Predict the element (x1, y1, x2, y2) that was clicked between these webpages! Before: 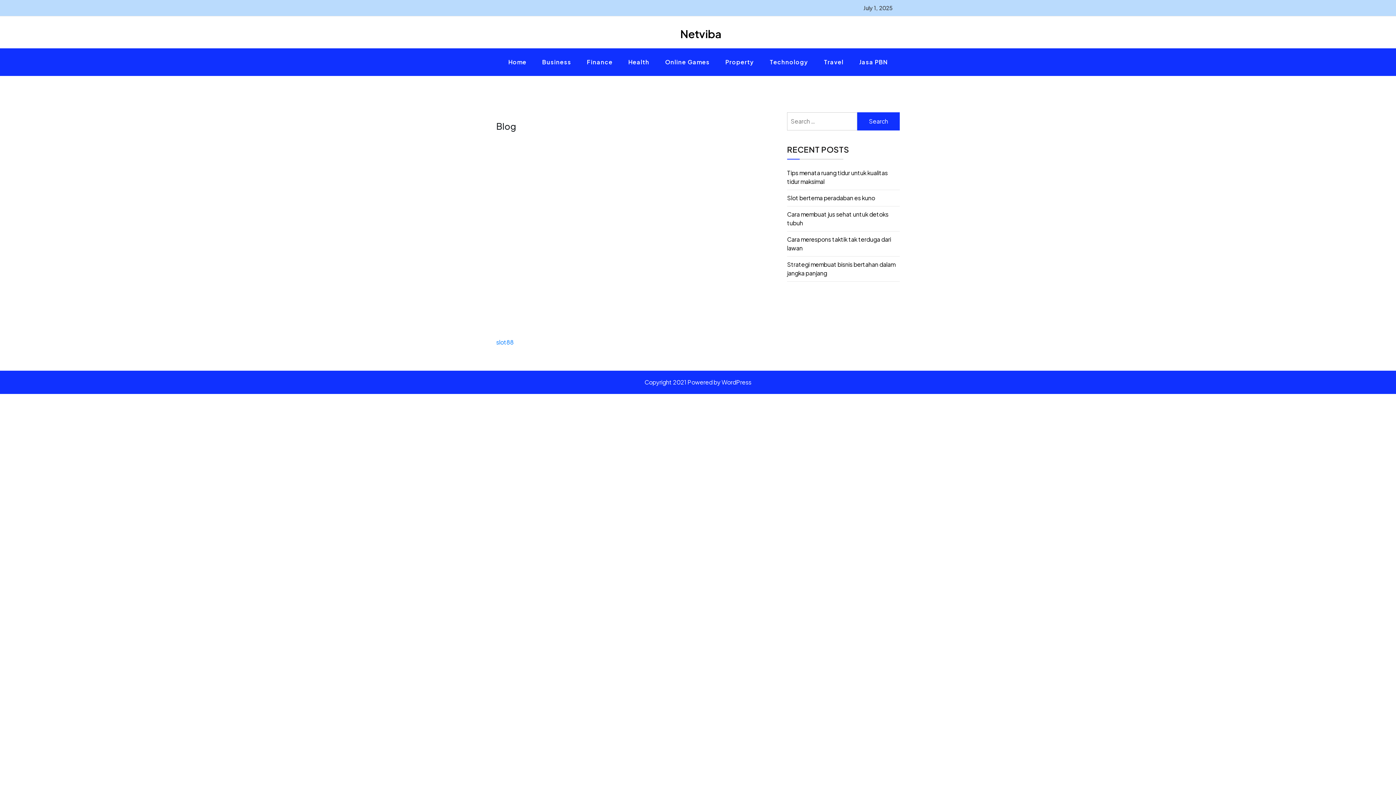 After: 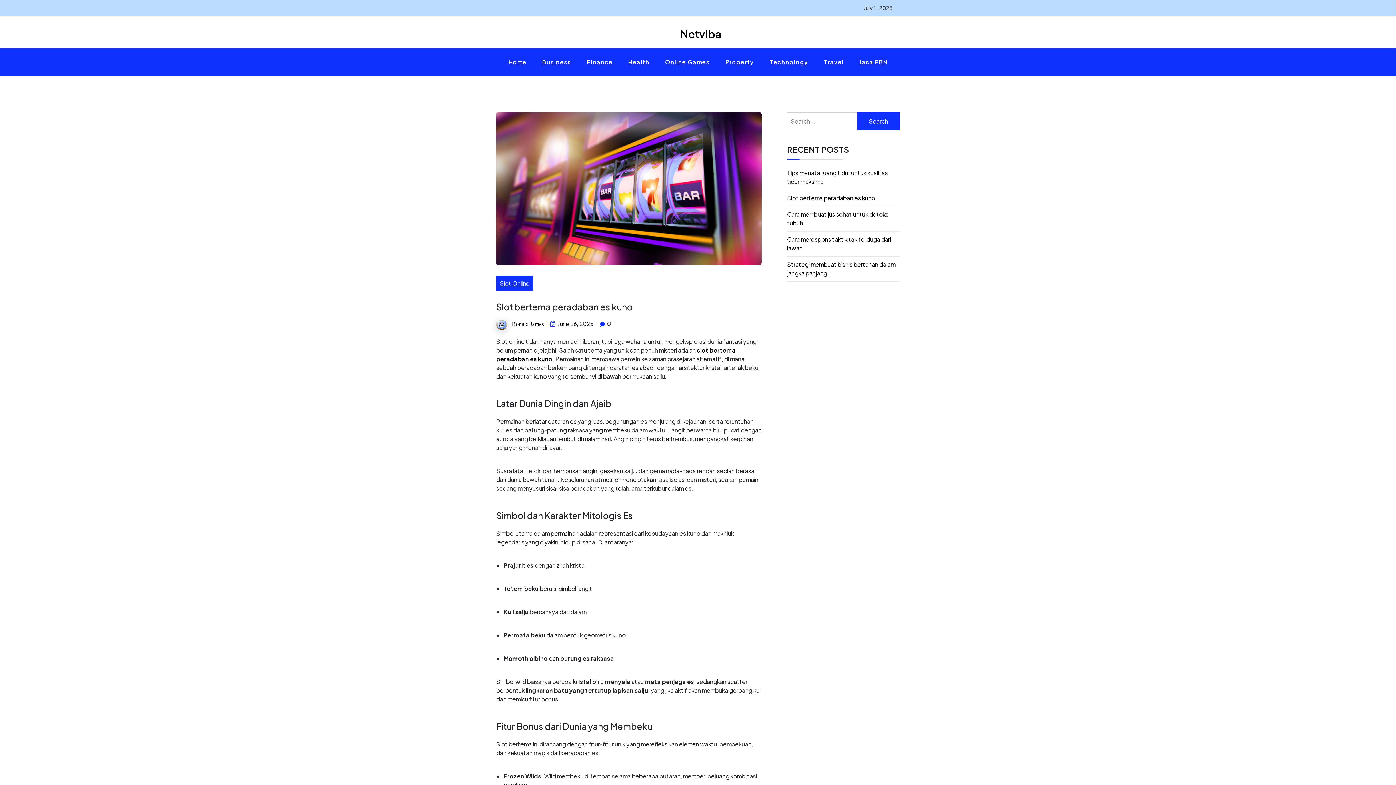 Action: bbox: (787, 194, 875, 201) label: Slot bertema peradaban es kuno